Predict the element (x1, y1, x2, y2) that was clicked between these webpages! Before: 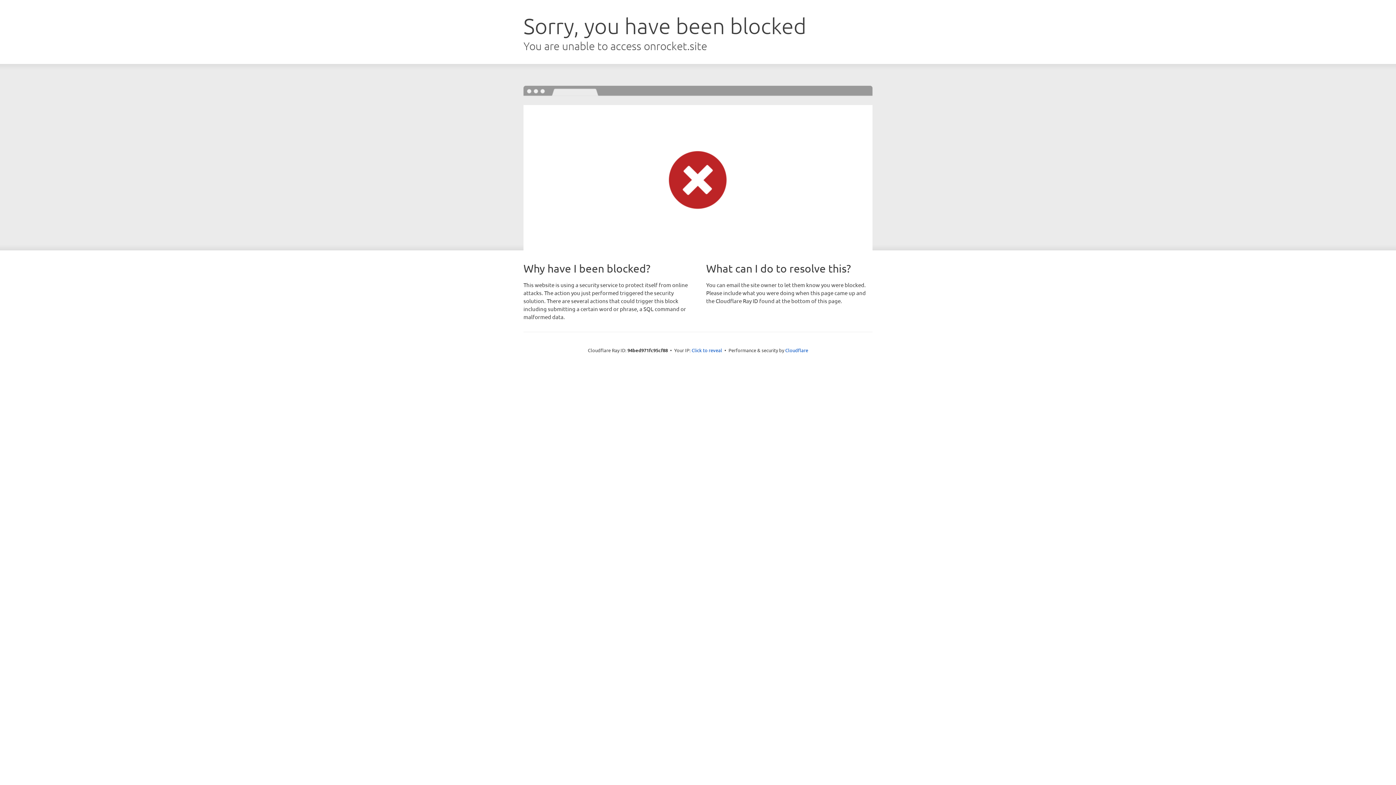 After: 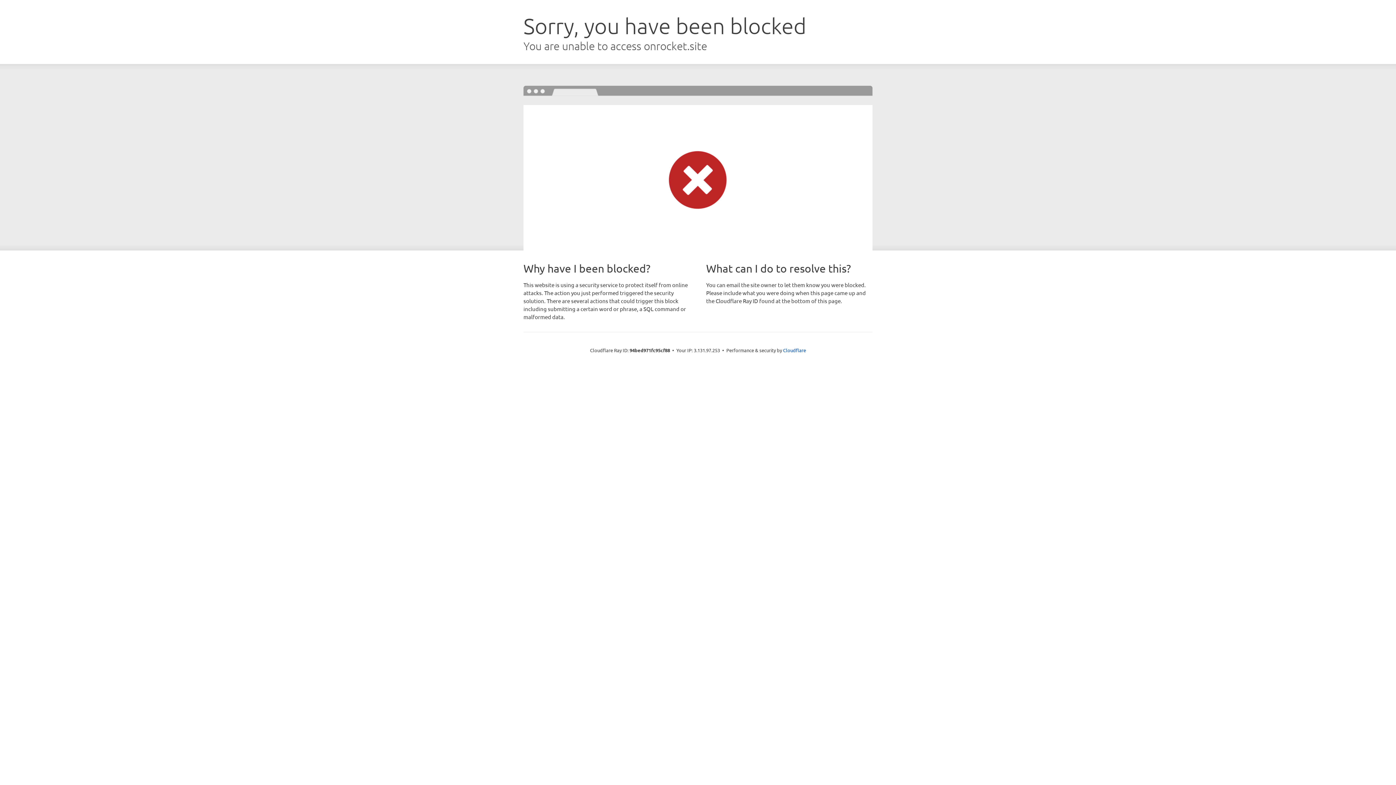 Action: bbox: (691, 346, 722, 353) label: Click to reveal